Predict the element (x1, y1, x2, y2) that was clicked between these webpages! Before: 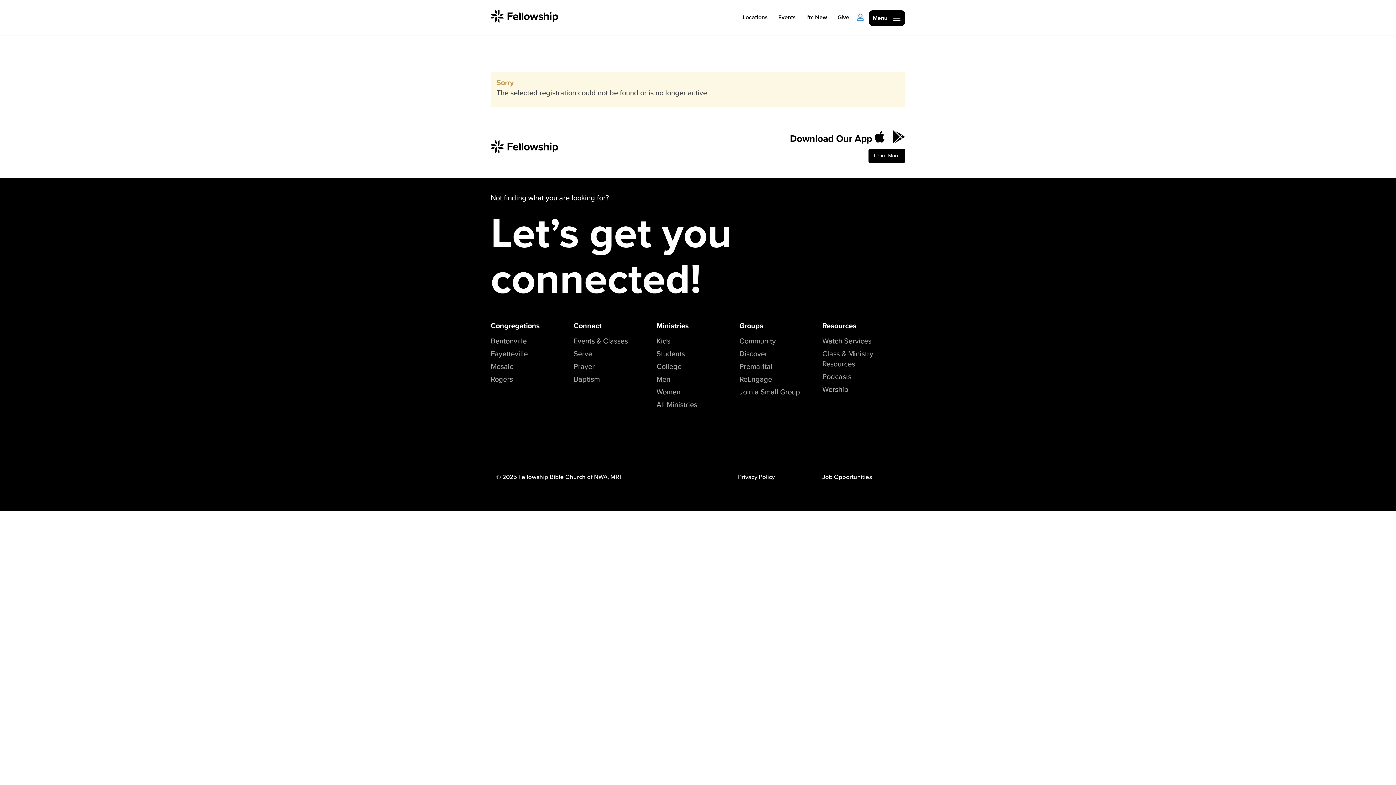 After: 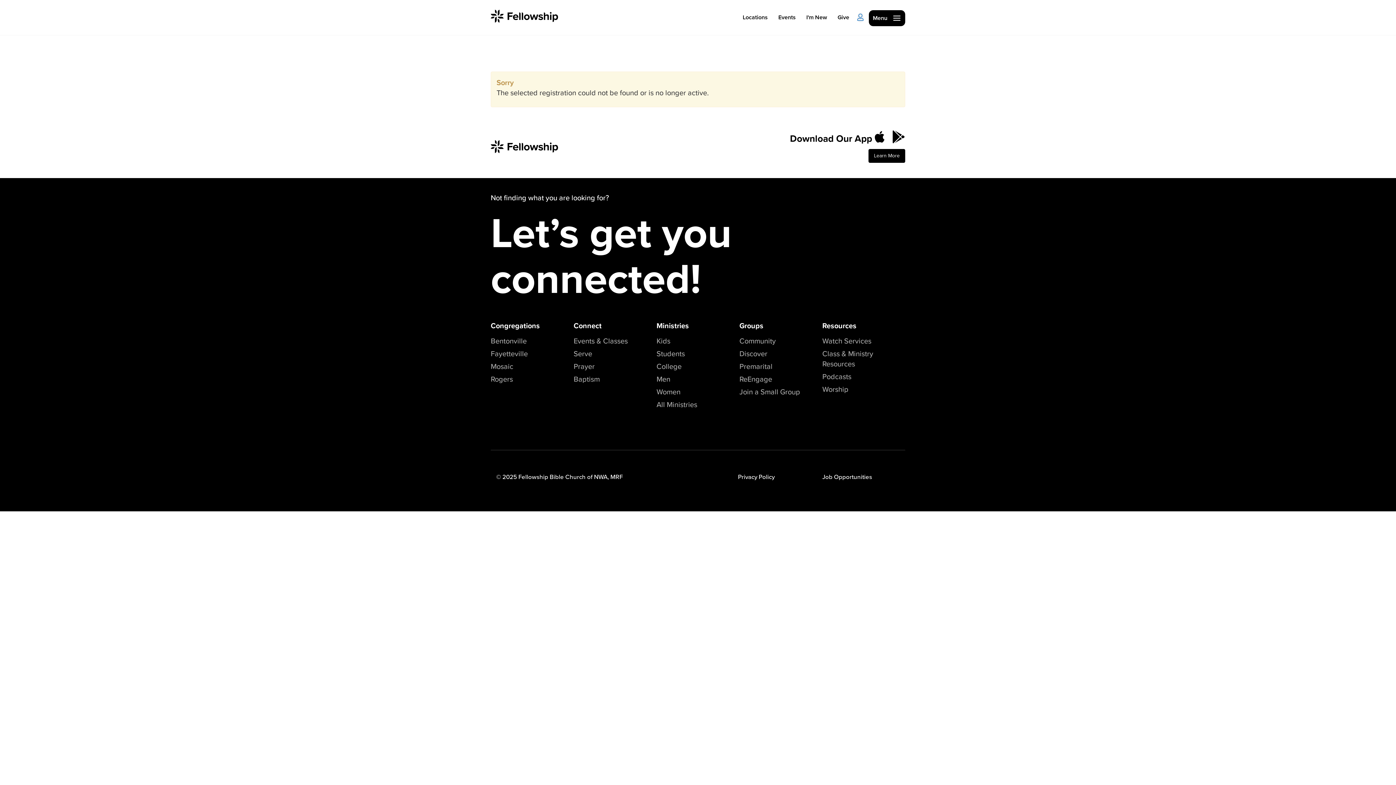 Action: bbox: (874, 131, 884, 145)